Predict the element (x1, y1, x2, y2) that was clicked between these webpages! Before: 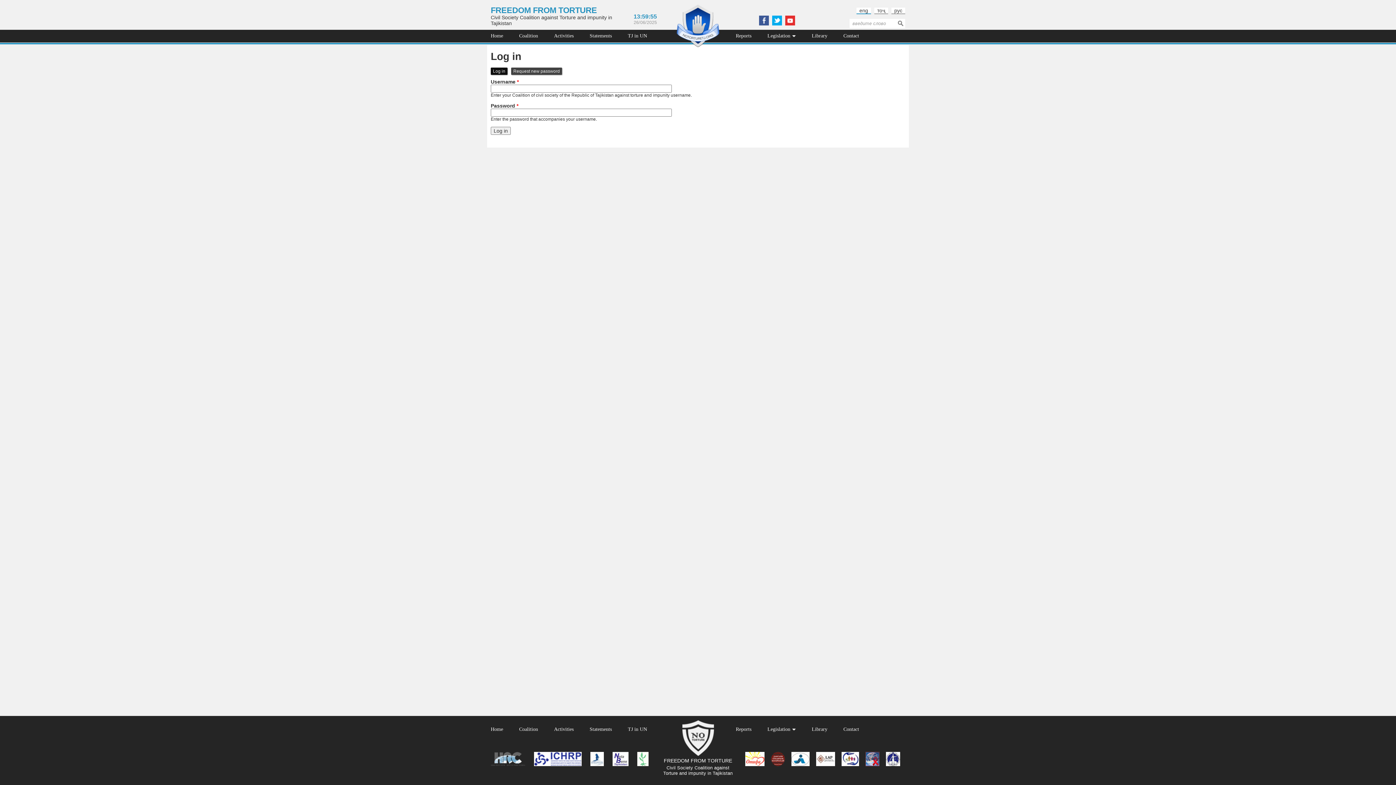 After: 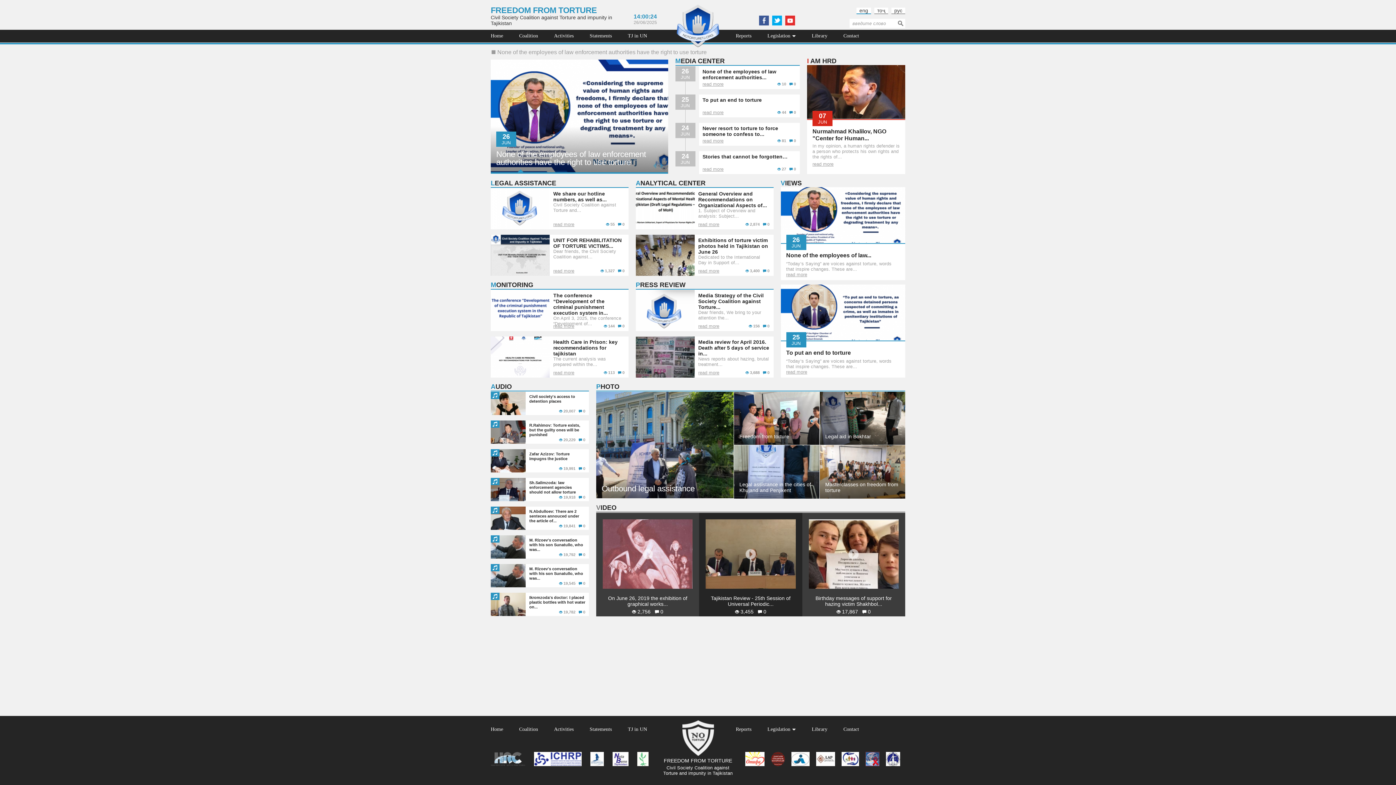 Action: label: Home bbox: (490, 29, 503, 42)